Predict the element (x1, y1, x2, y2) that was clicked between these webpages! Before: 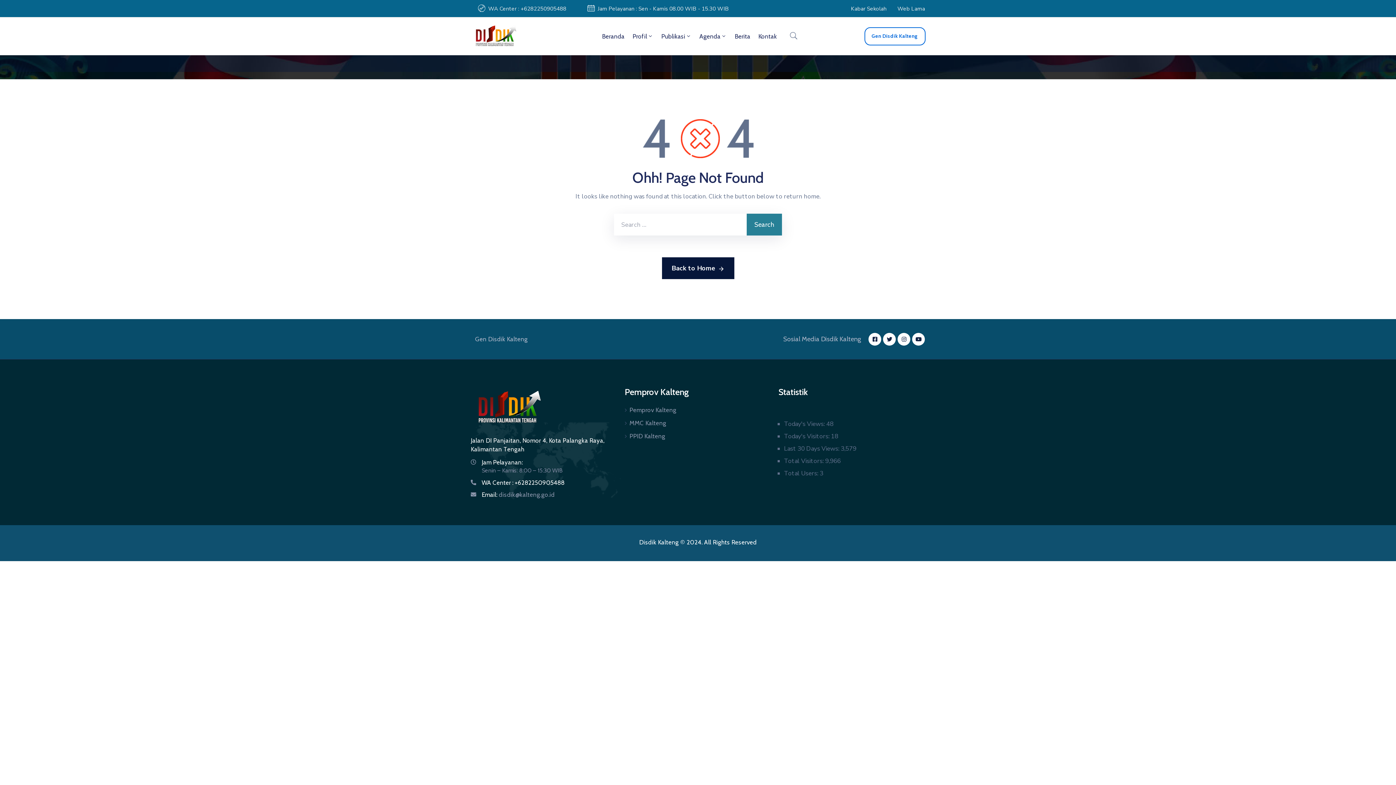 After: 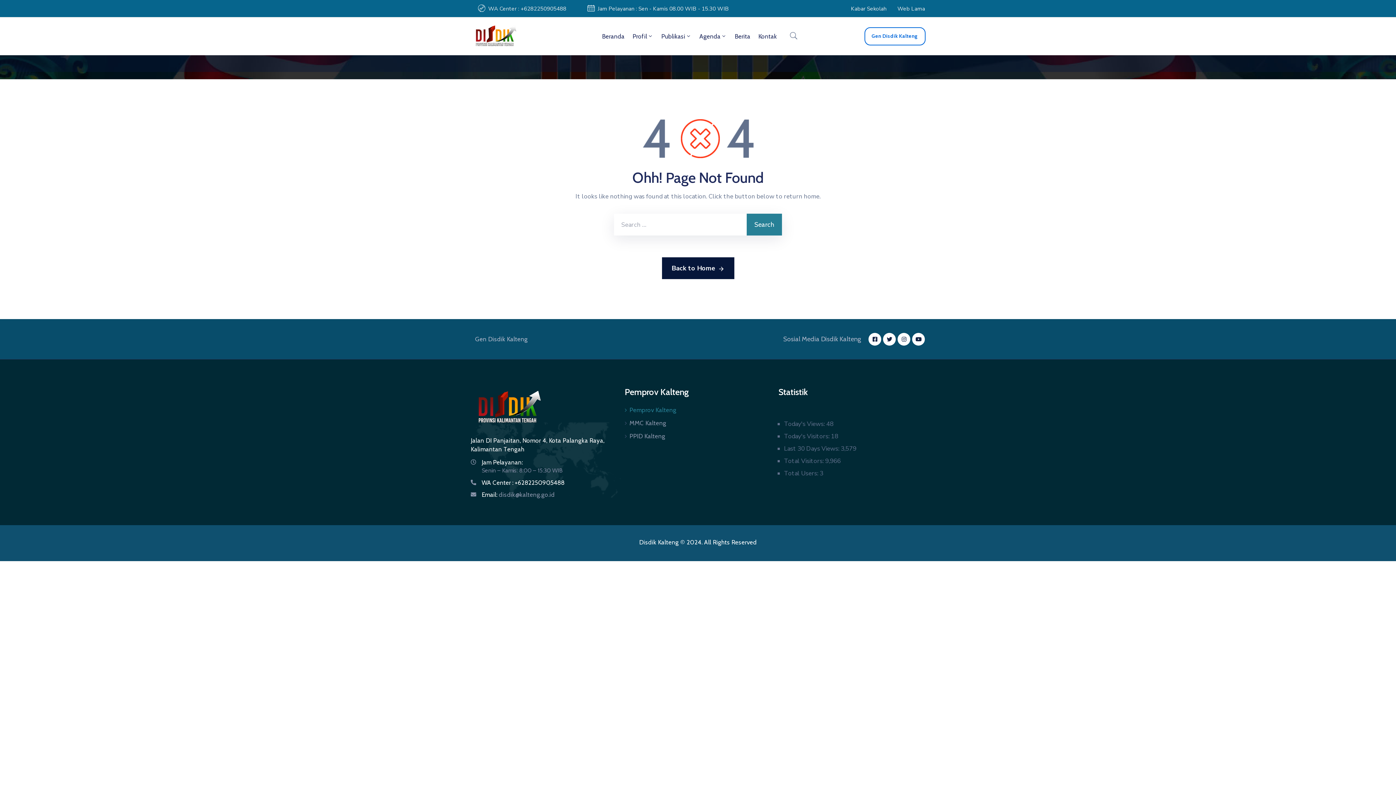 Action: bbox: (624, 403, 762, 416) label: Pemprov Kalteng